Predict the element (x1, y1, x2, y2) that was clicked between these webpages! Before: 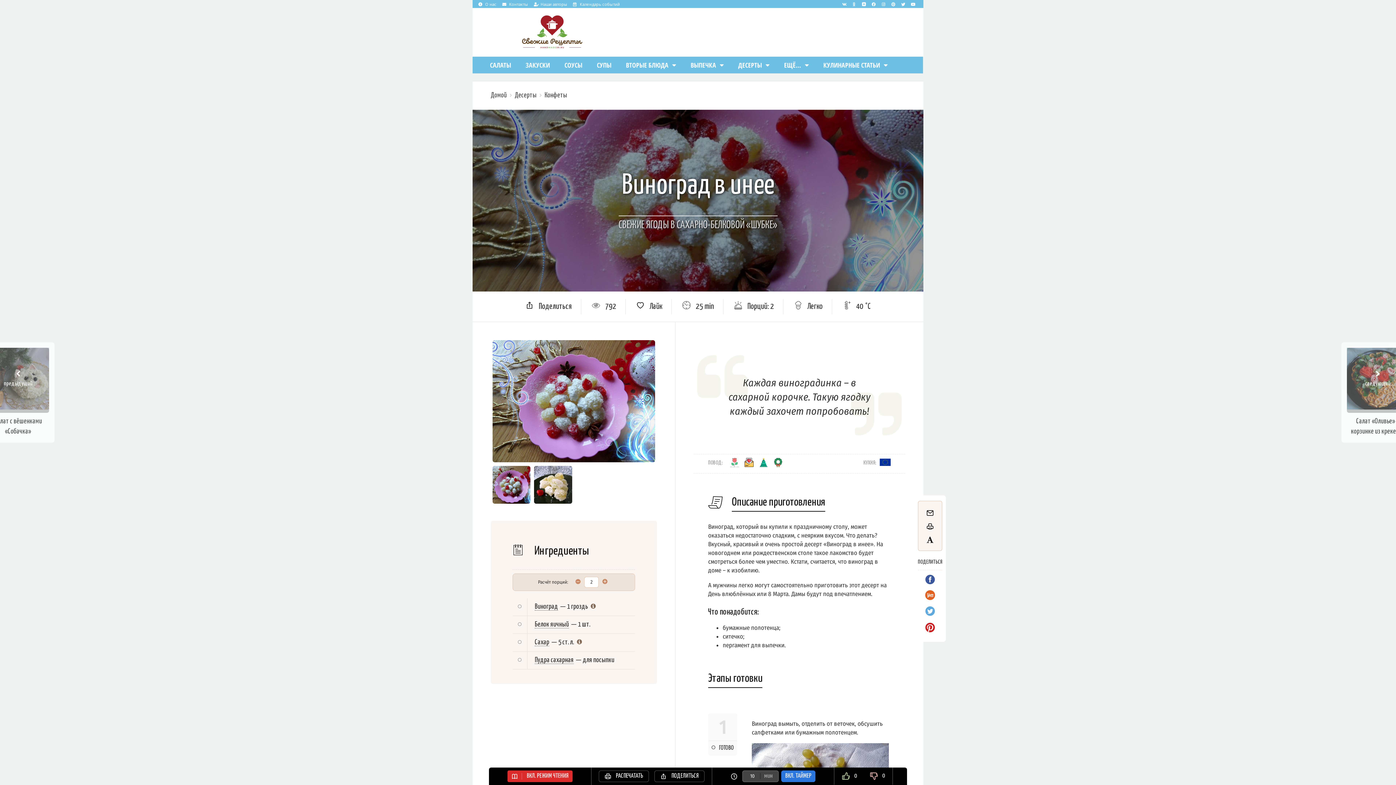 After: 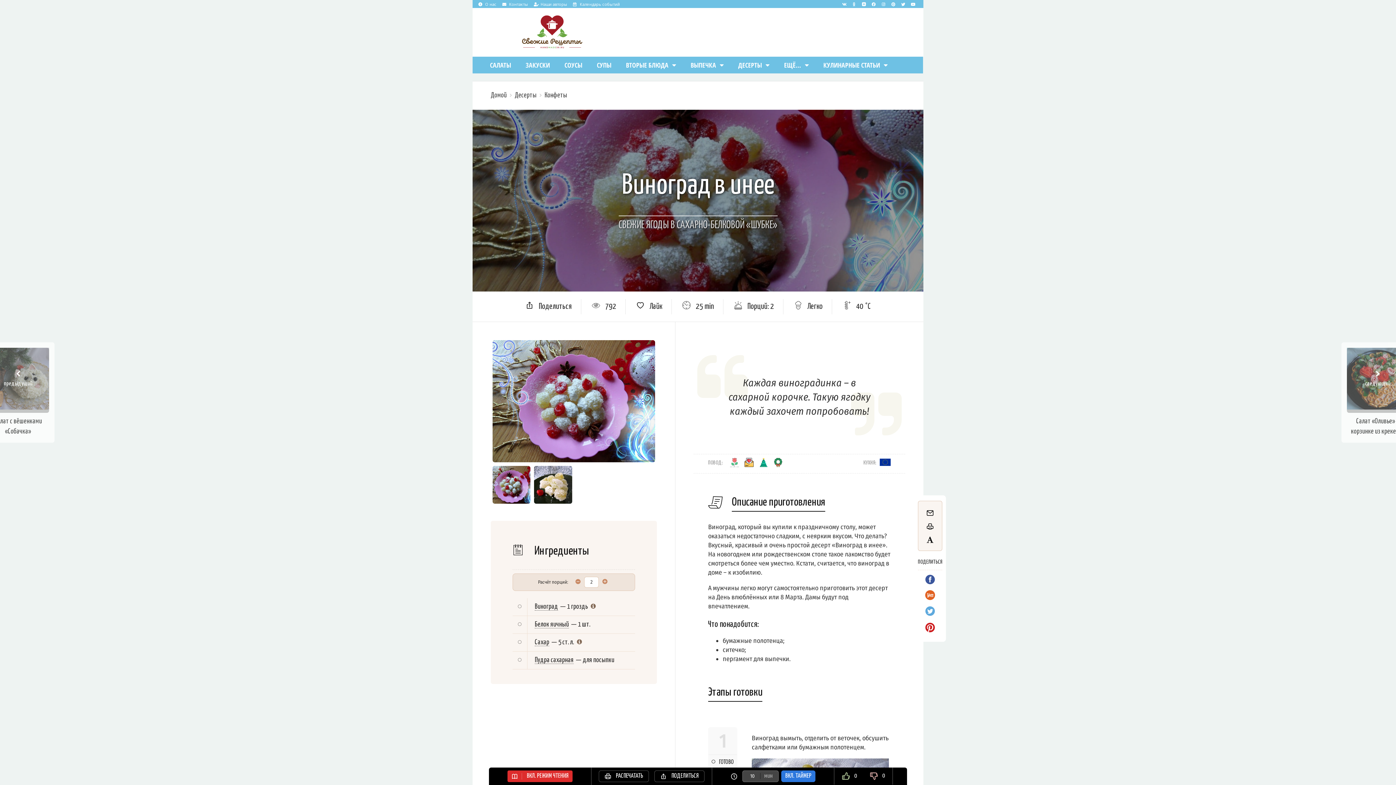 Action: bbox: (922, 535, 938, 543)